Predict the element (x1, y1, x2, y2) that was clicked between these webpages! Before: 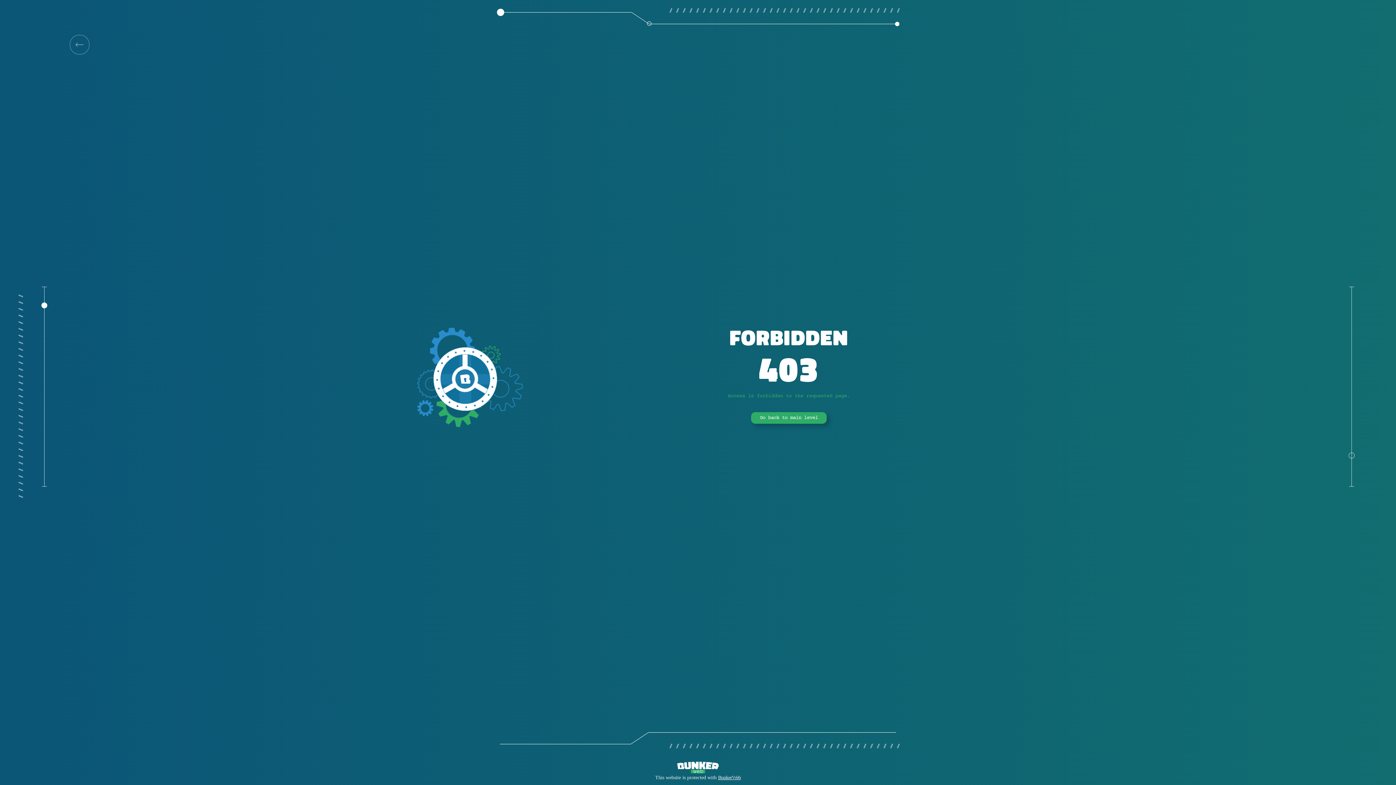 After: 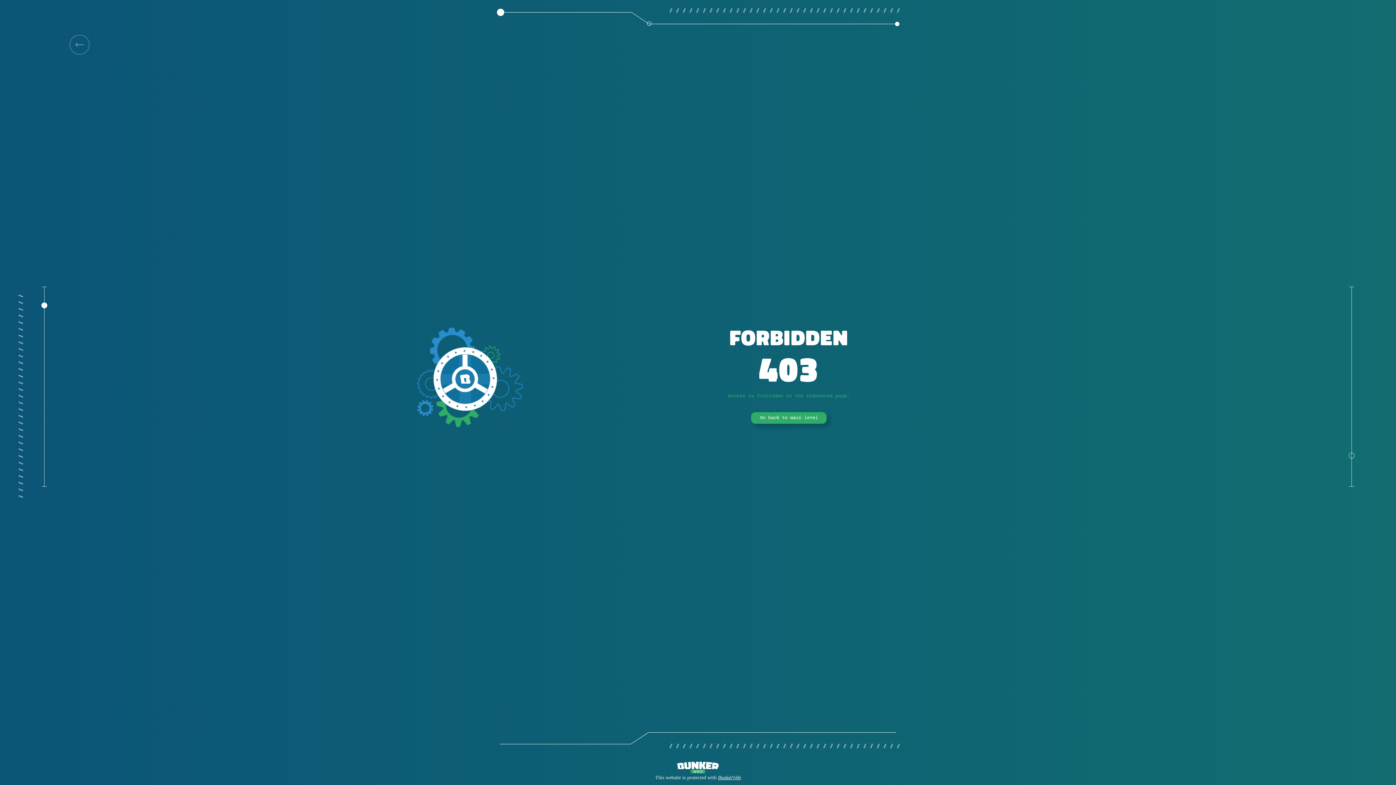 Action: bbox: (69, 34, 89, 54)